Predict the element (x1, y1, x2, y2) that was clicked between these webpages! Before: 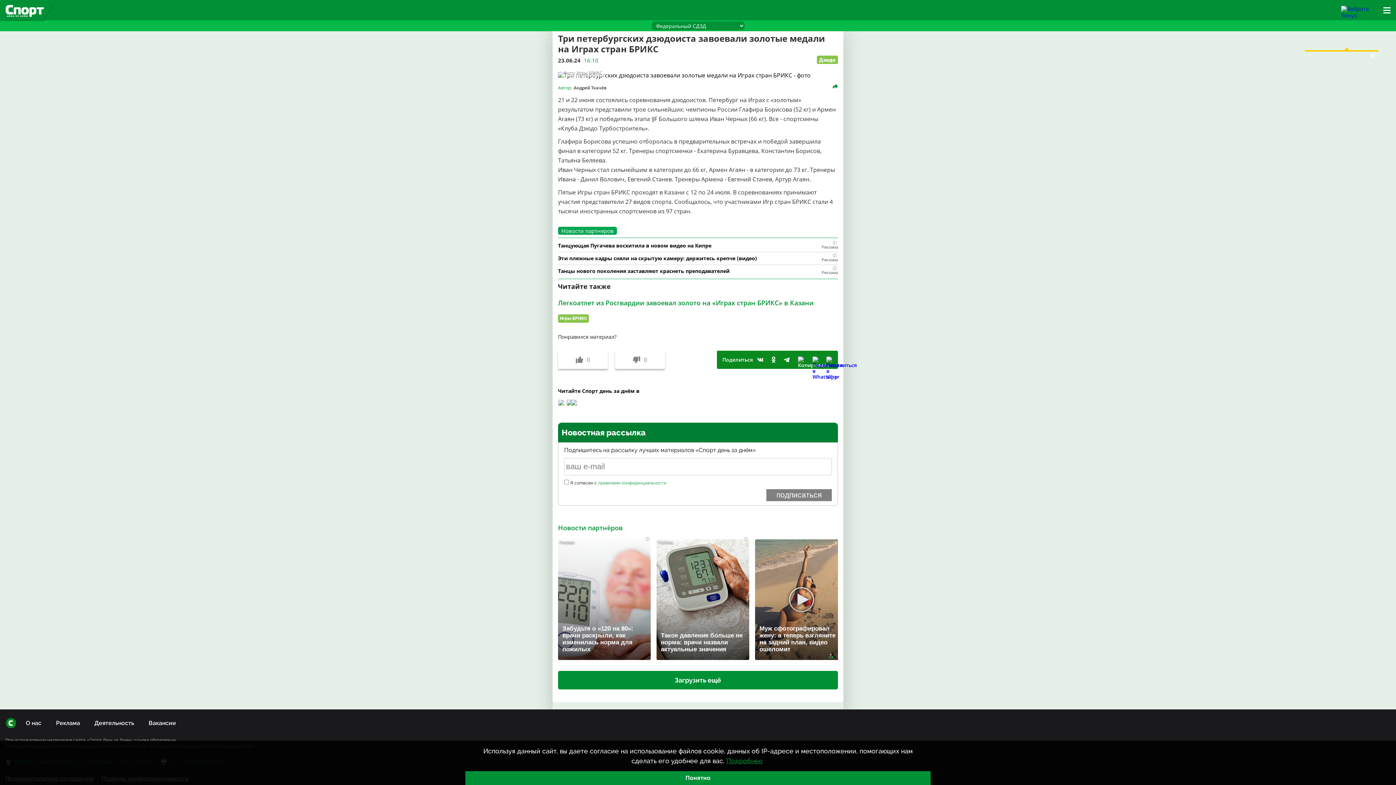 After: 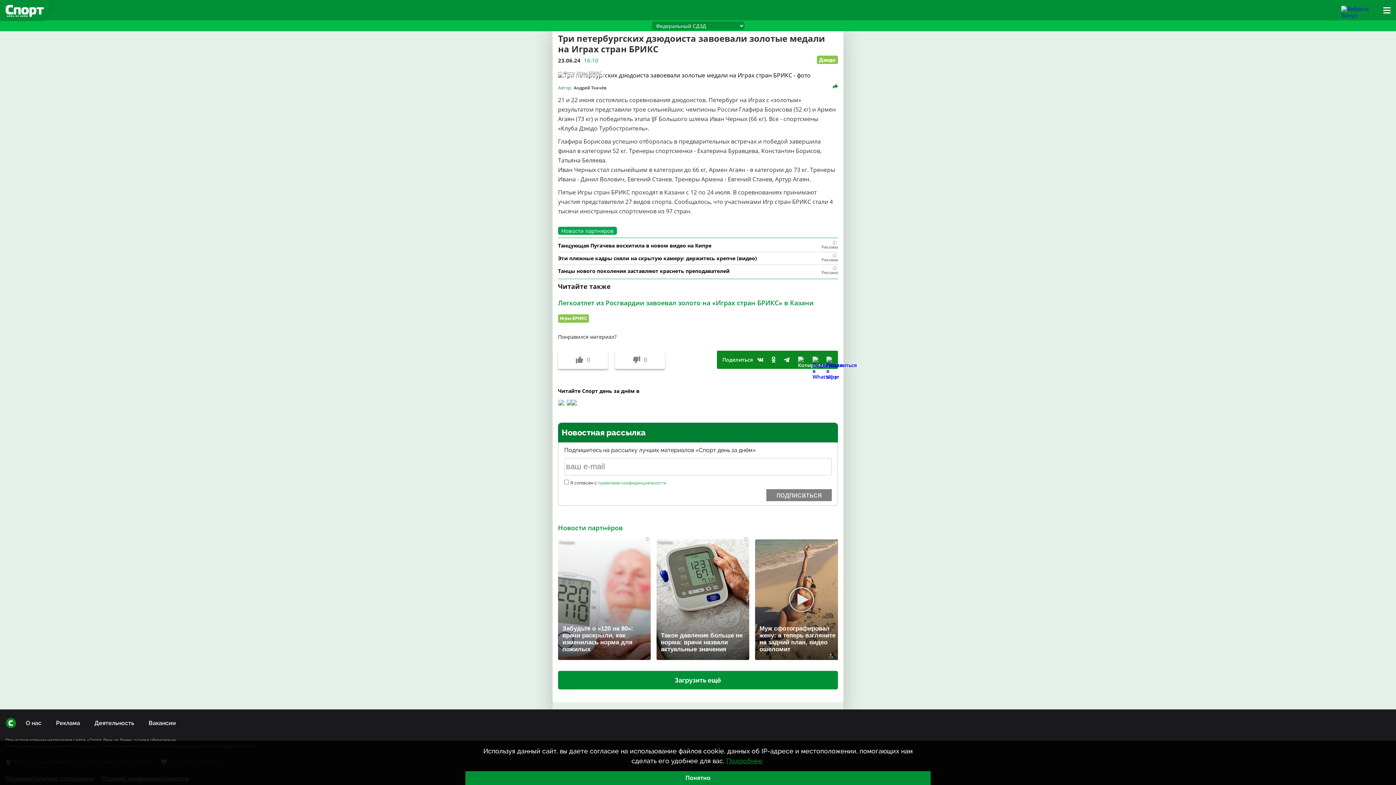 Action: bbox: (822, 297, 836, 310)